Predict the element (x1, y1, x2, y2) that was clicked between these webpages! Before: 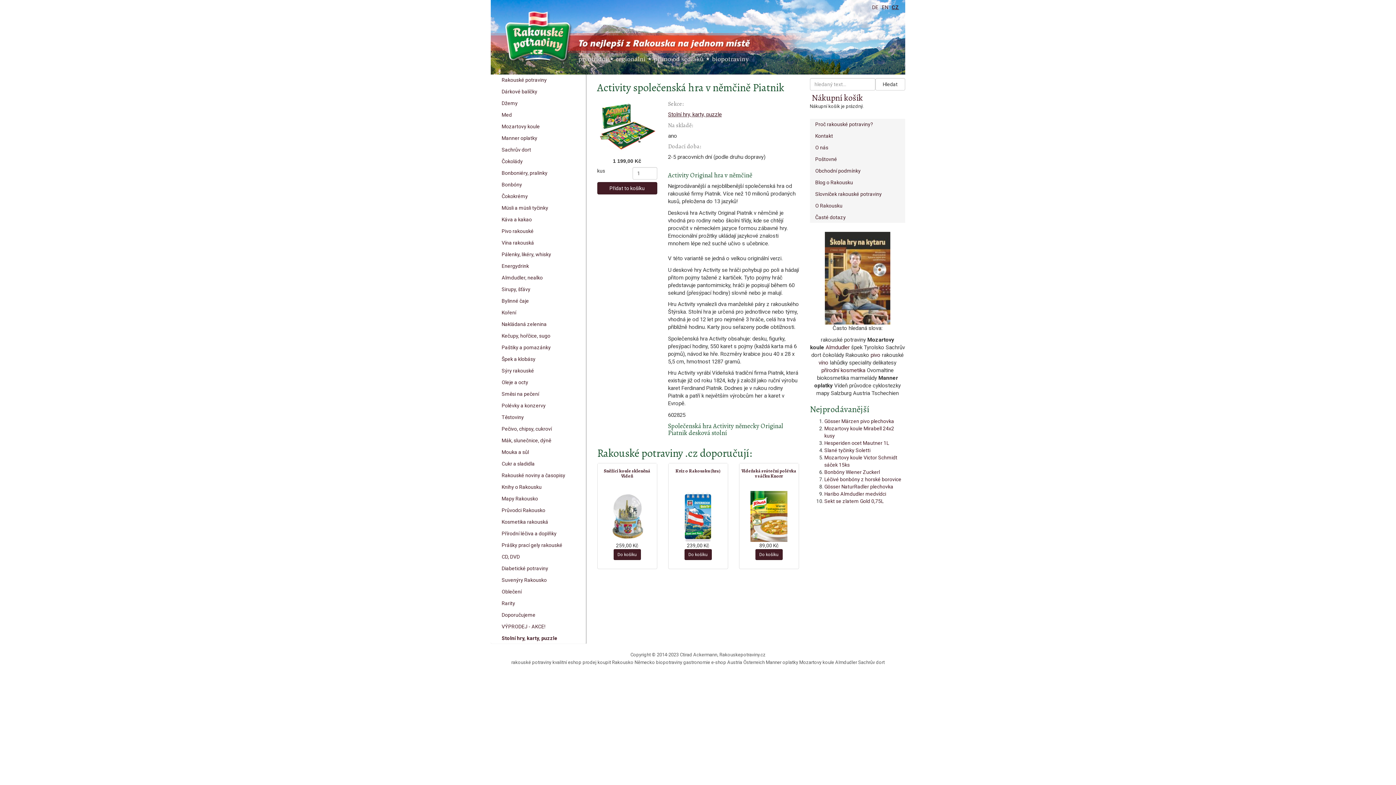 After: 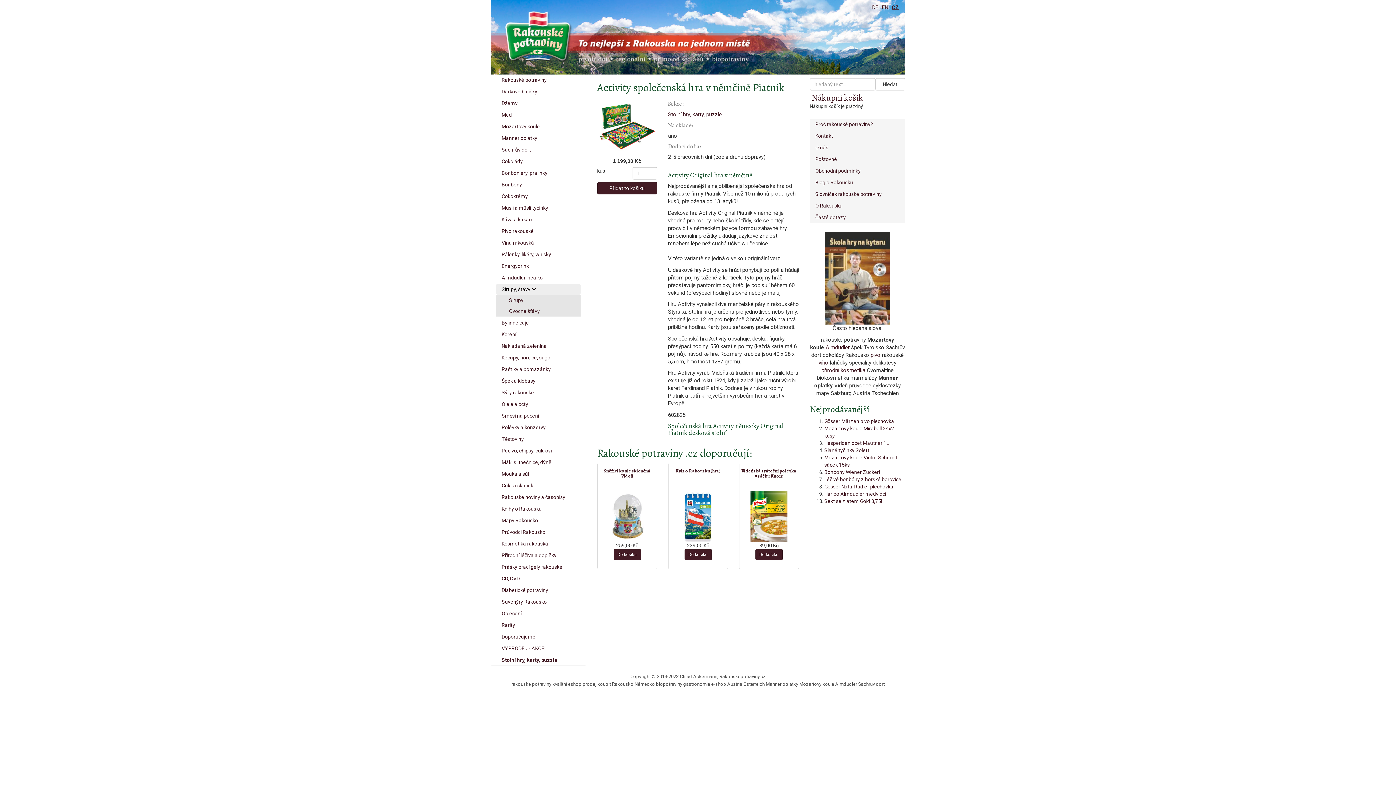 Action: label: Sirupy, šťávy bbox: (496, 284, 580, 294)